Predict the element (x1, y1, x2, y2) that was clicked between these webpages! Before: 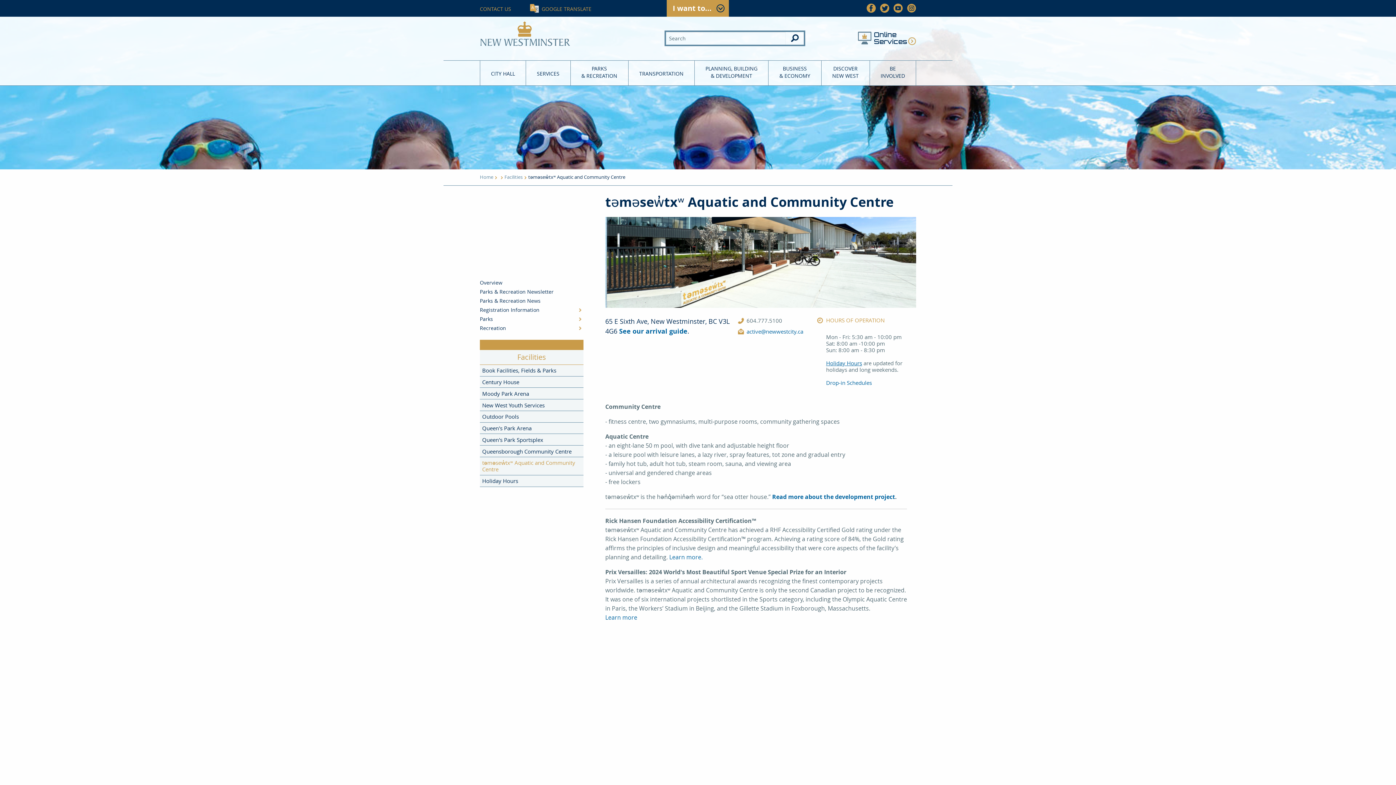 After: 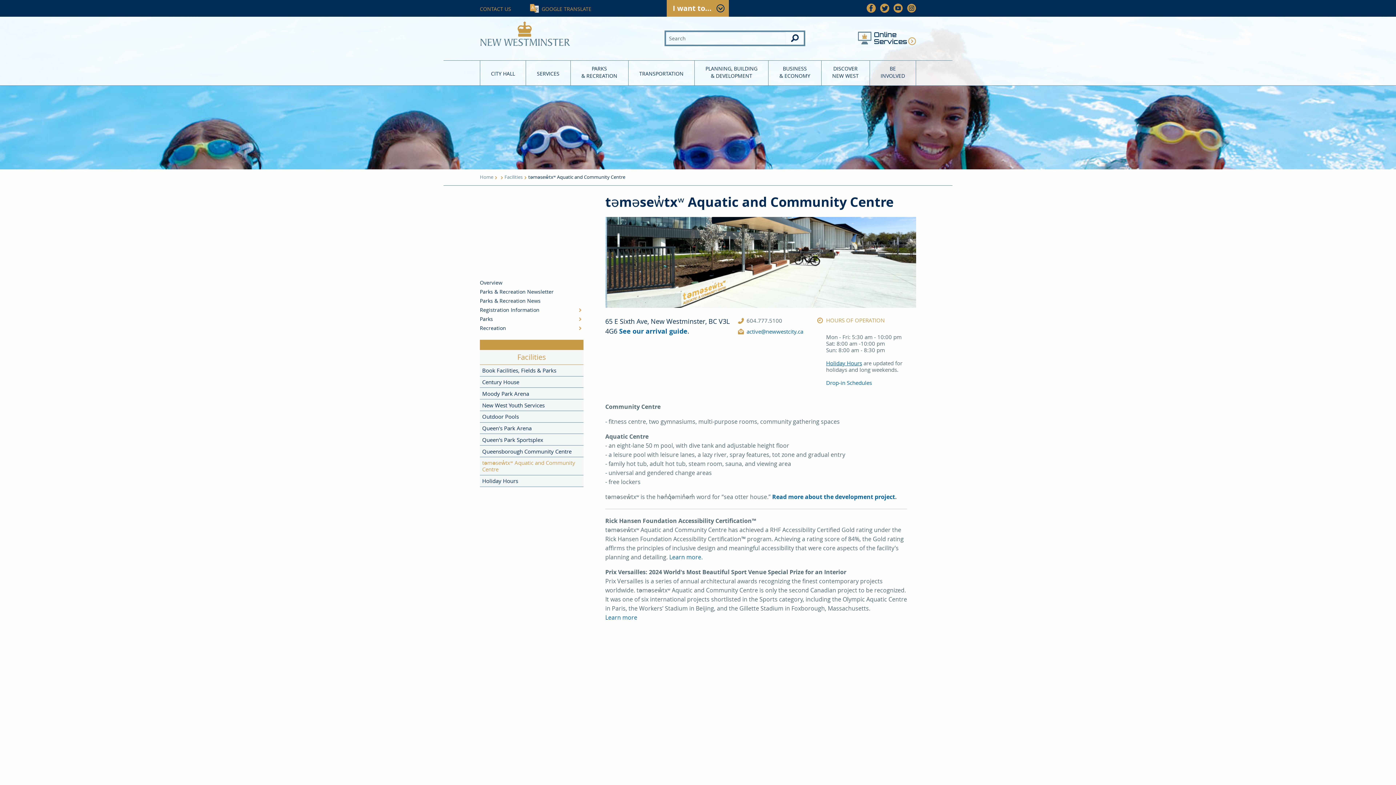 Action: label: təməsew̓txʷ Aquatic and Community Centre bbox: (480, 457, 583, 475)